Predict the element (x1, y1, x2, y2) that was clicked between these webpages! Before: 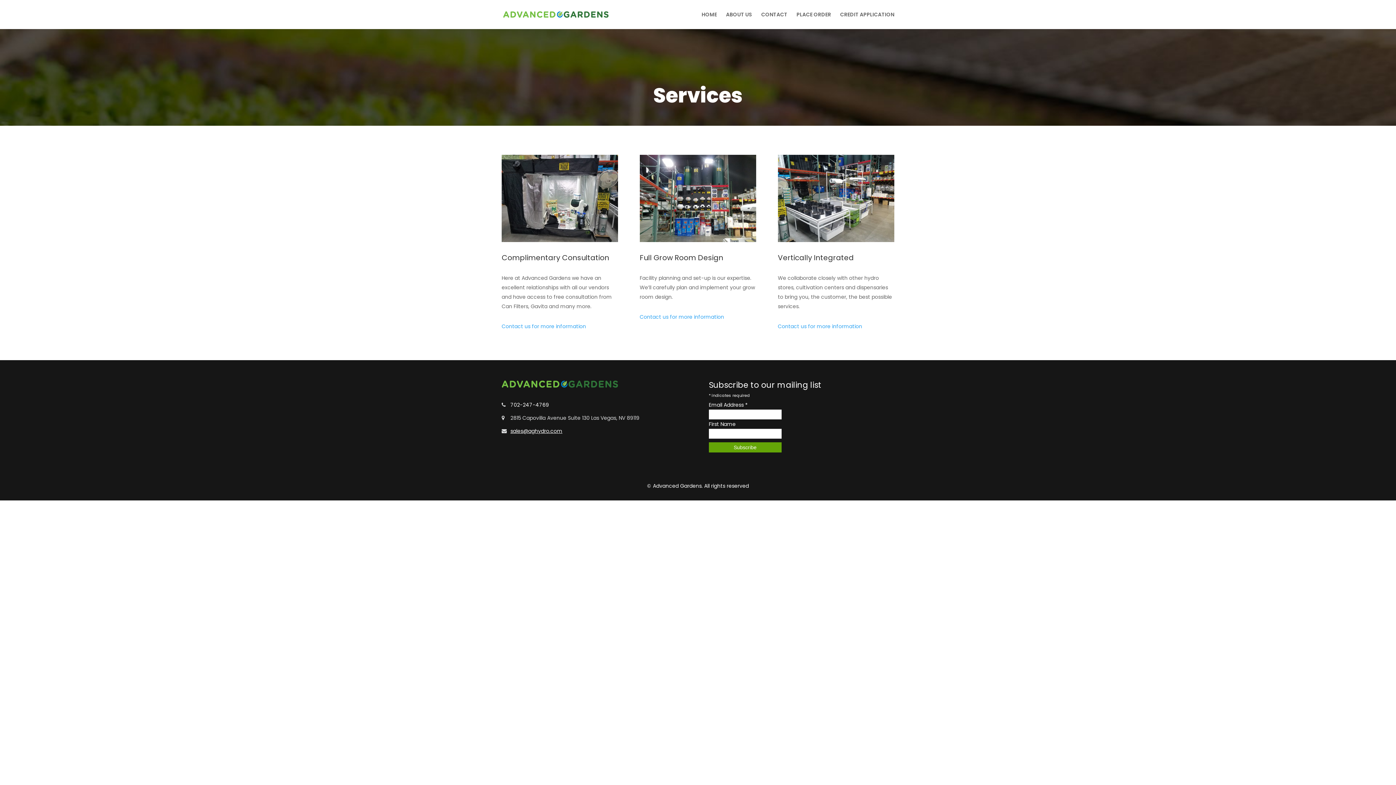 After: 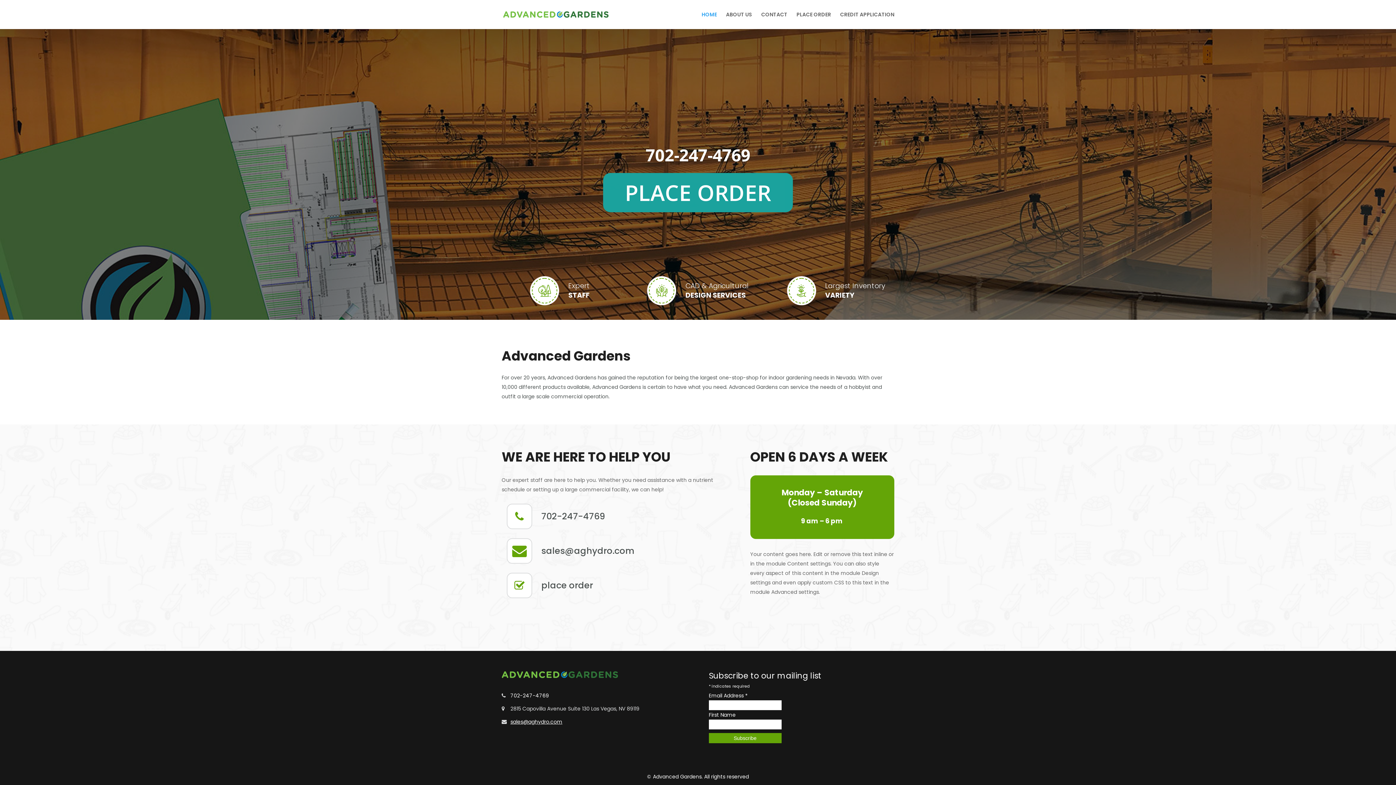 Action: bbox: (701, 12, 717, 29) label: HOME